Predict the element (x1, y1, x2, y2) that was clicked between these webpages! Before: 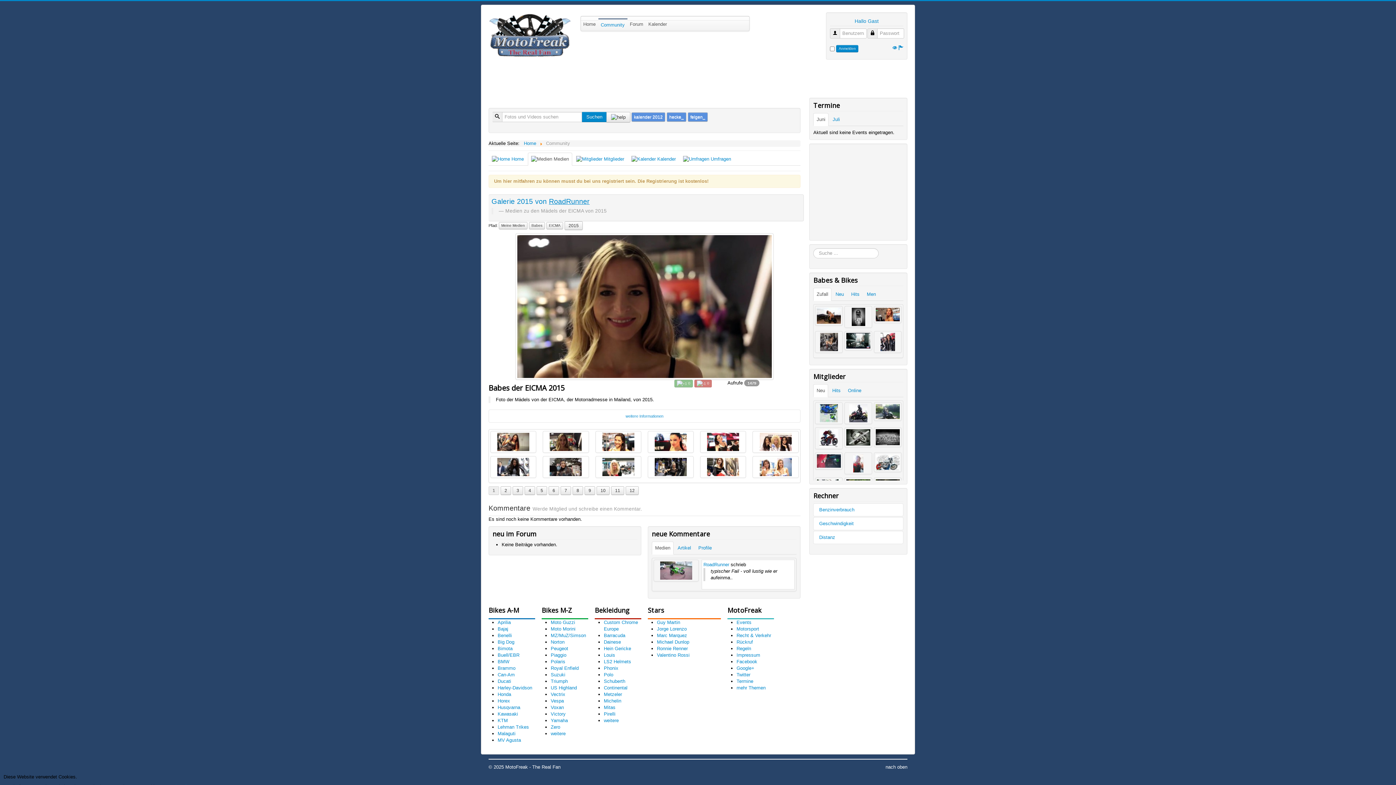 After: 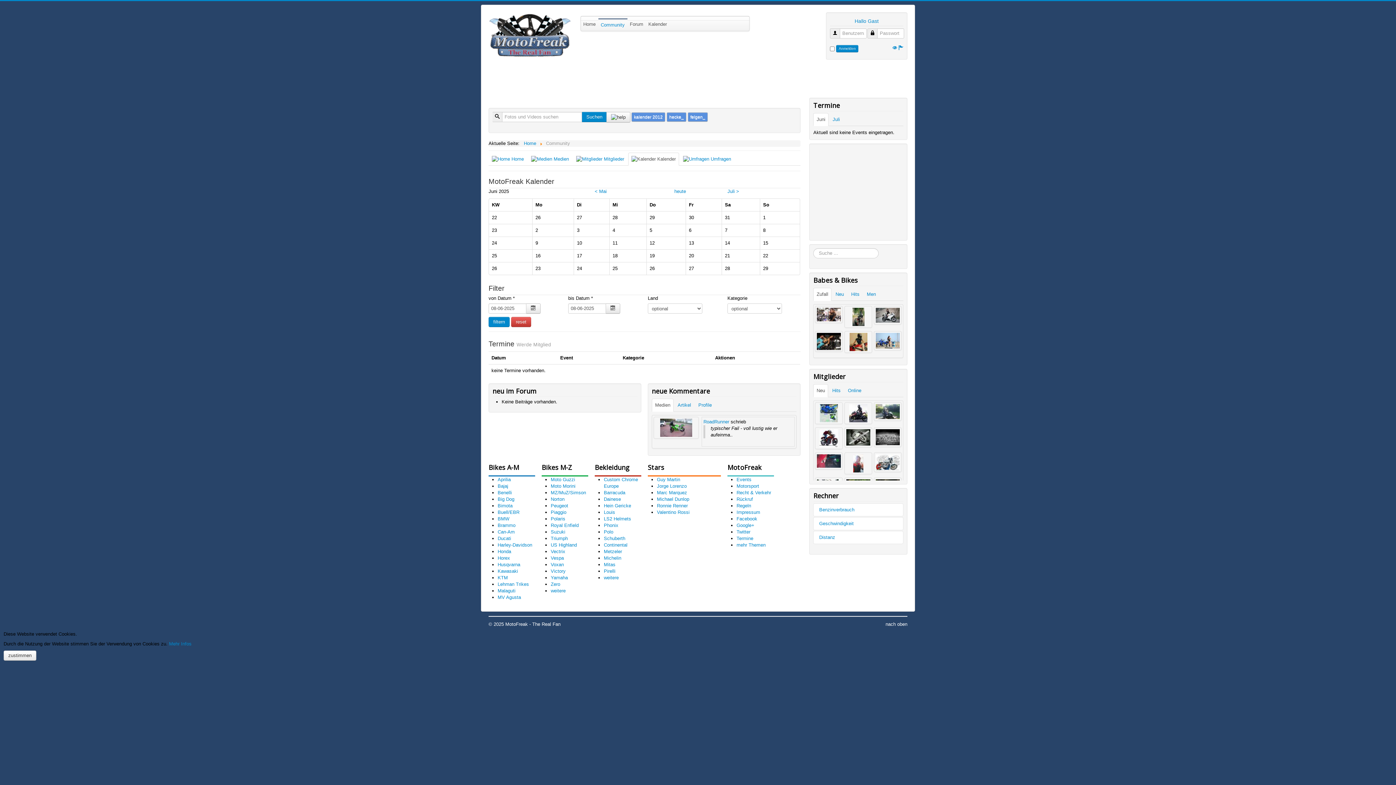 Action: bbox: (646, 18, 669, 30) label: Kalender